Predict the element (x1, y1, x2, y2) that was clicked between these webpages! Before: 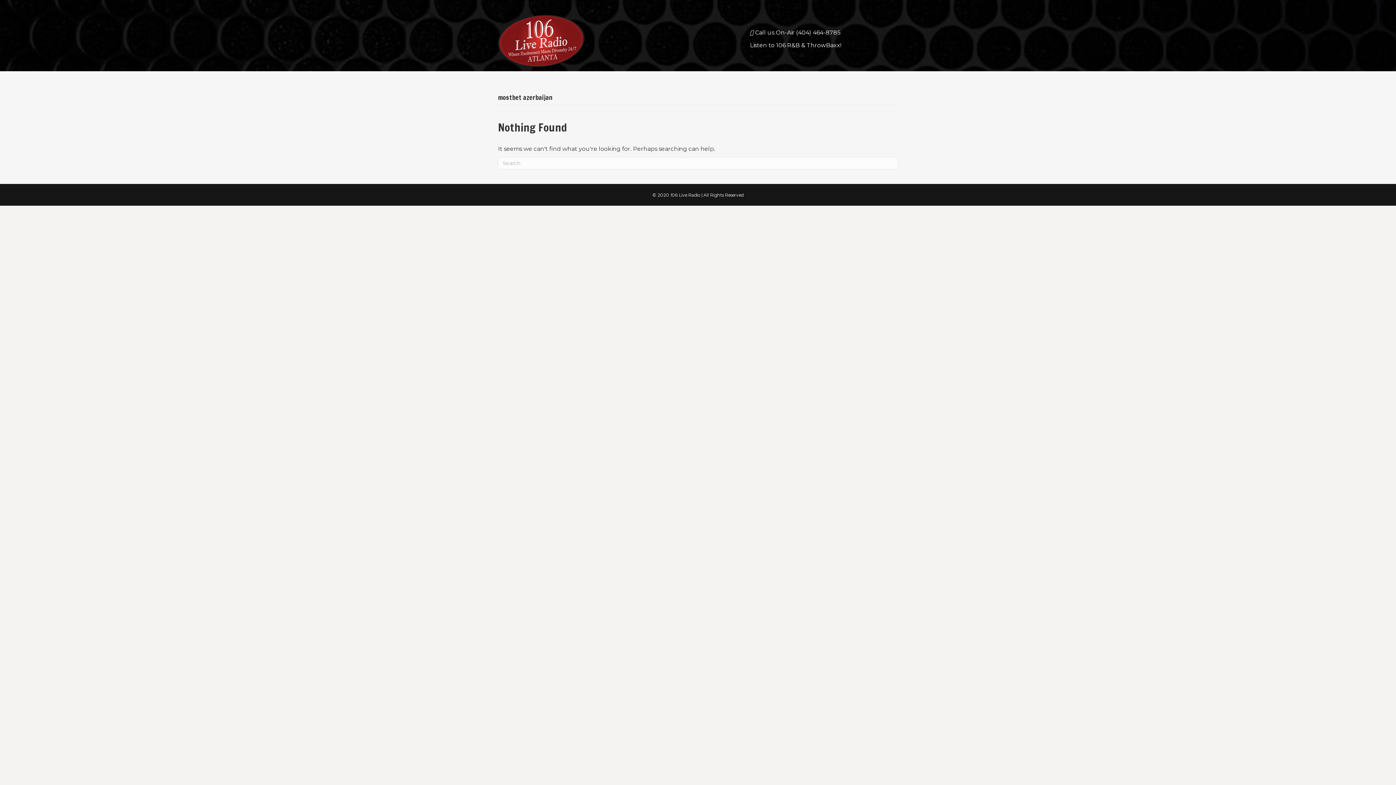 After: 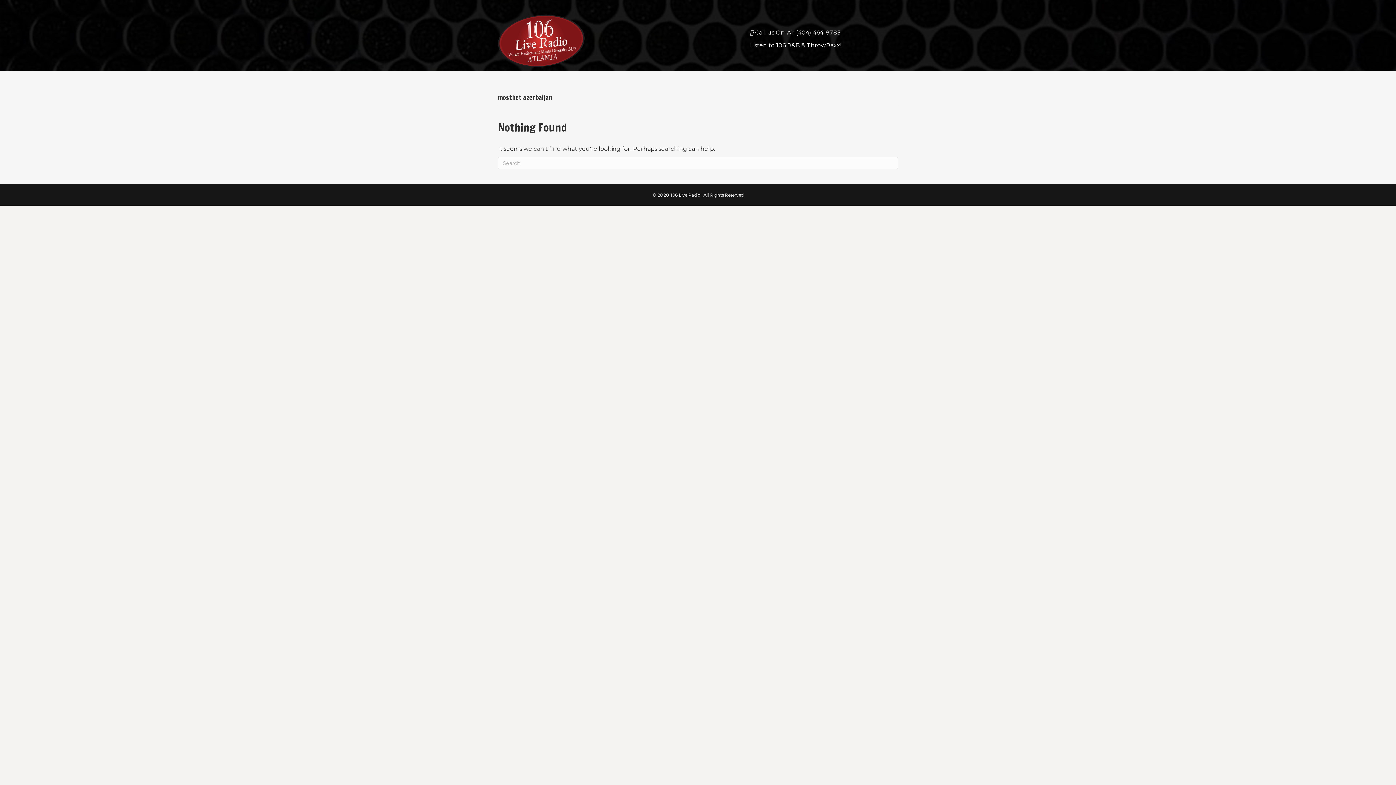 Action: bbox: (750, 41, 841, 48) label: Listen to 106 R&B & ThrowBaxx!